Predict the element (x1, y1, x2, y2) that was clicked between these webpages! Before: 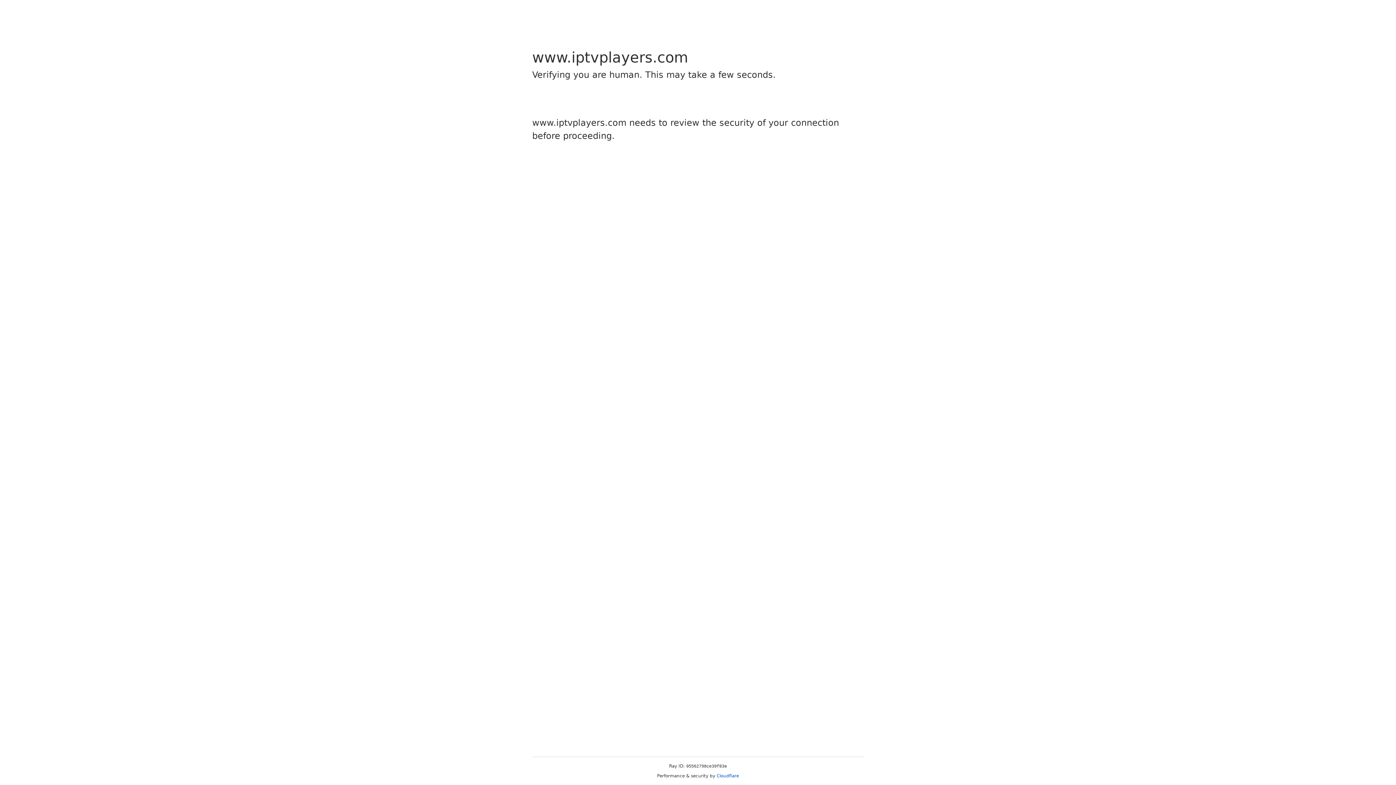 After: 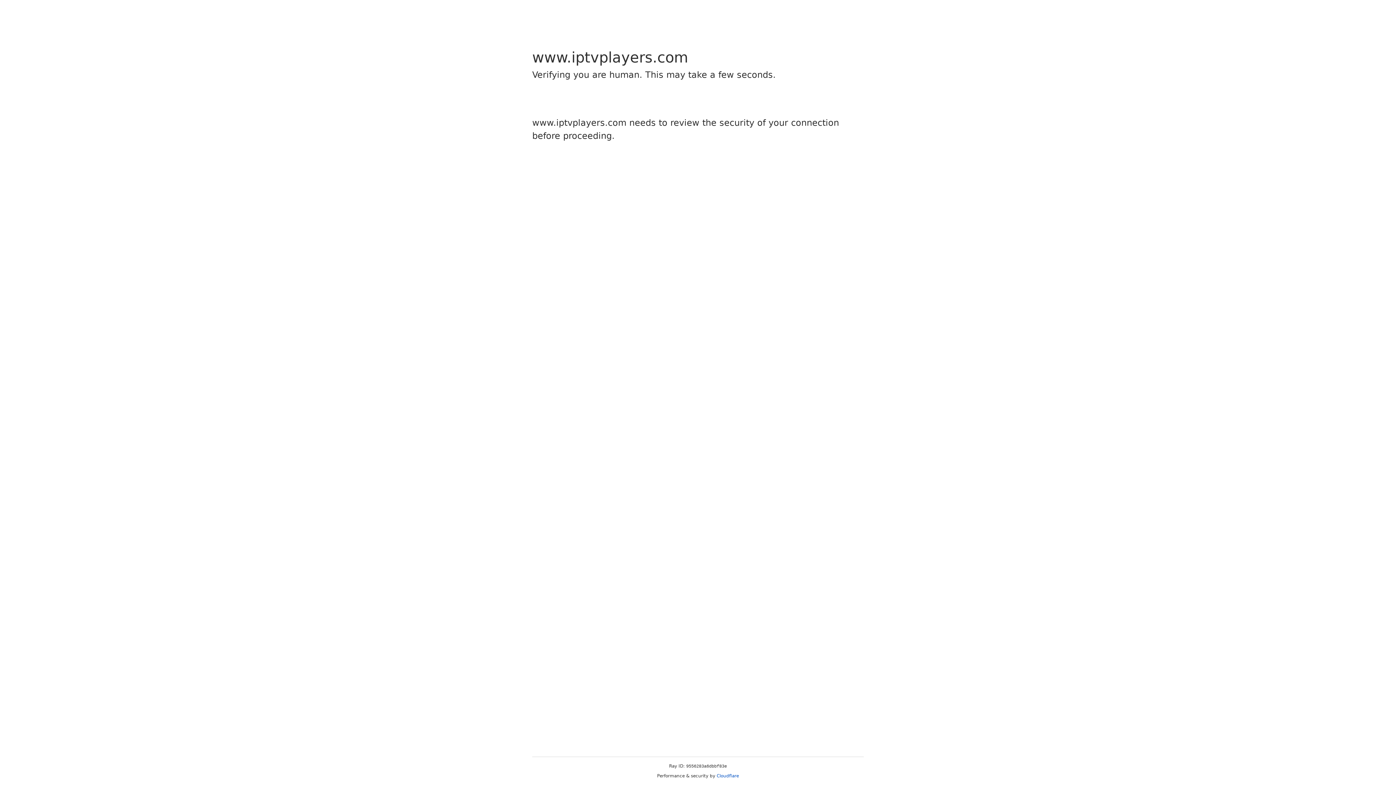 Action: label: Cloudflare bbox: (716, 773, 739, 778)